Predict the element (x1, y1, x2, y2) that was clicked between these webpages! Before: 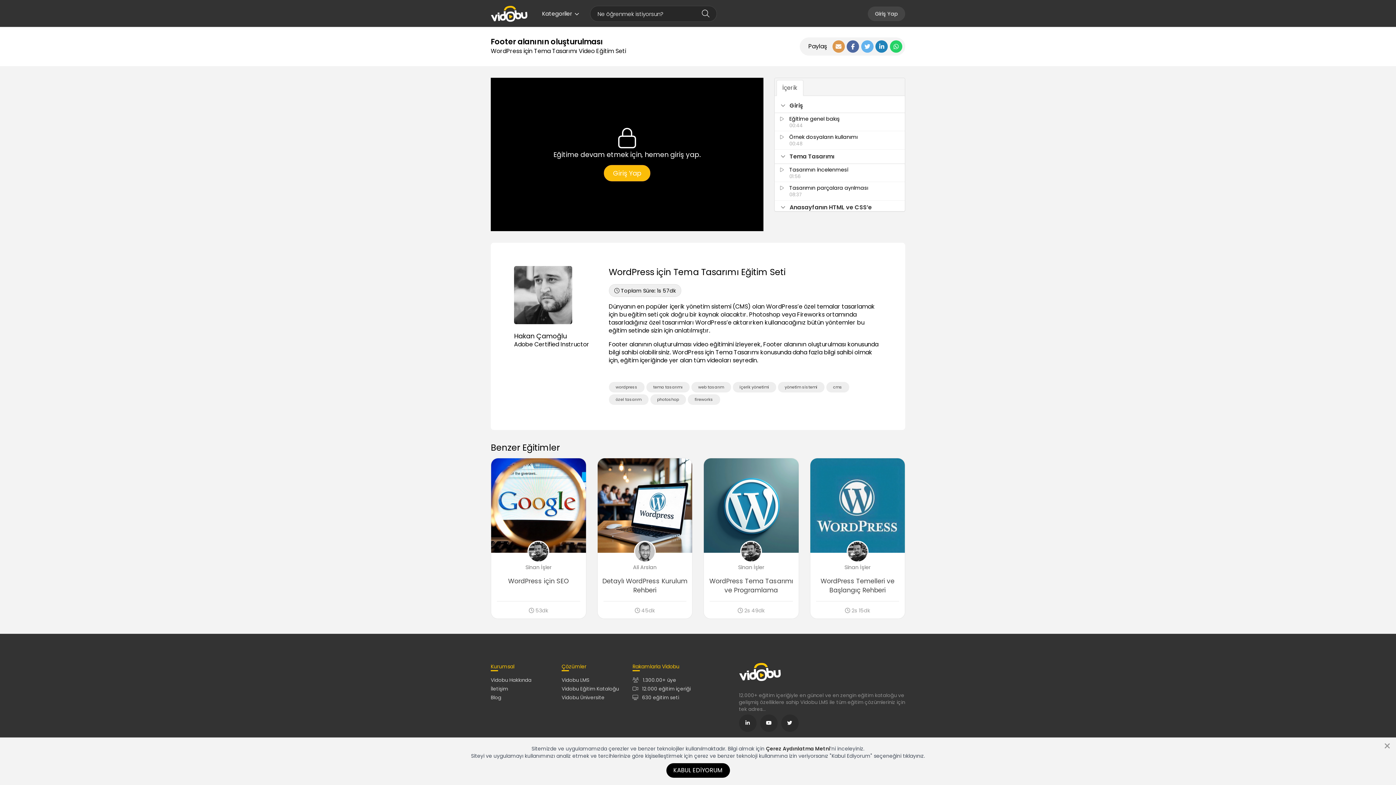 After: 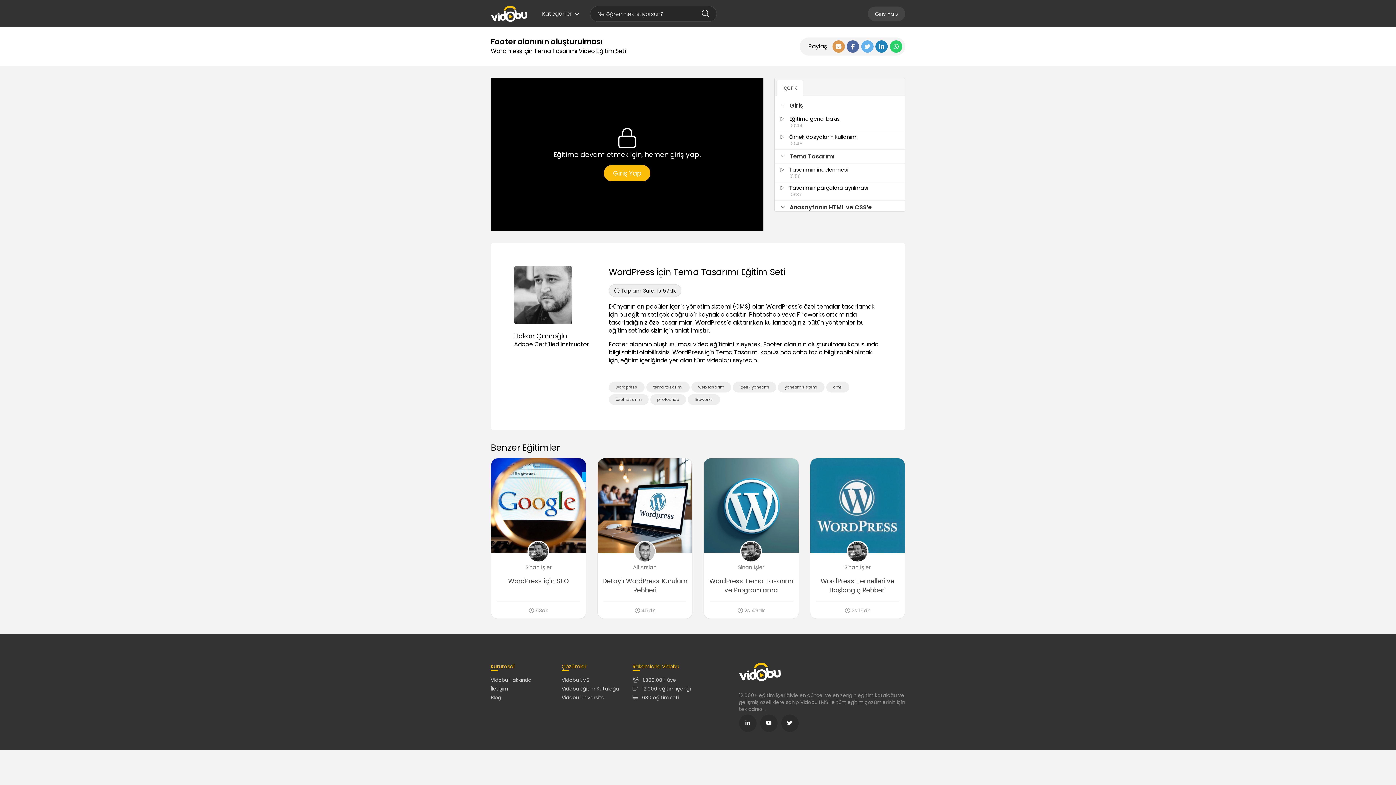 Action: bbox: (1382, 740, 1392, 753) label: ×